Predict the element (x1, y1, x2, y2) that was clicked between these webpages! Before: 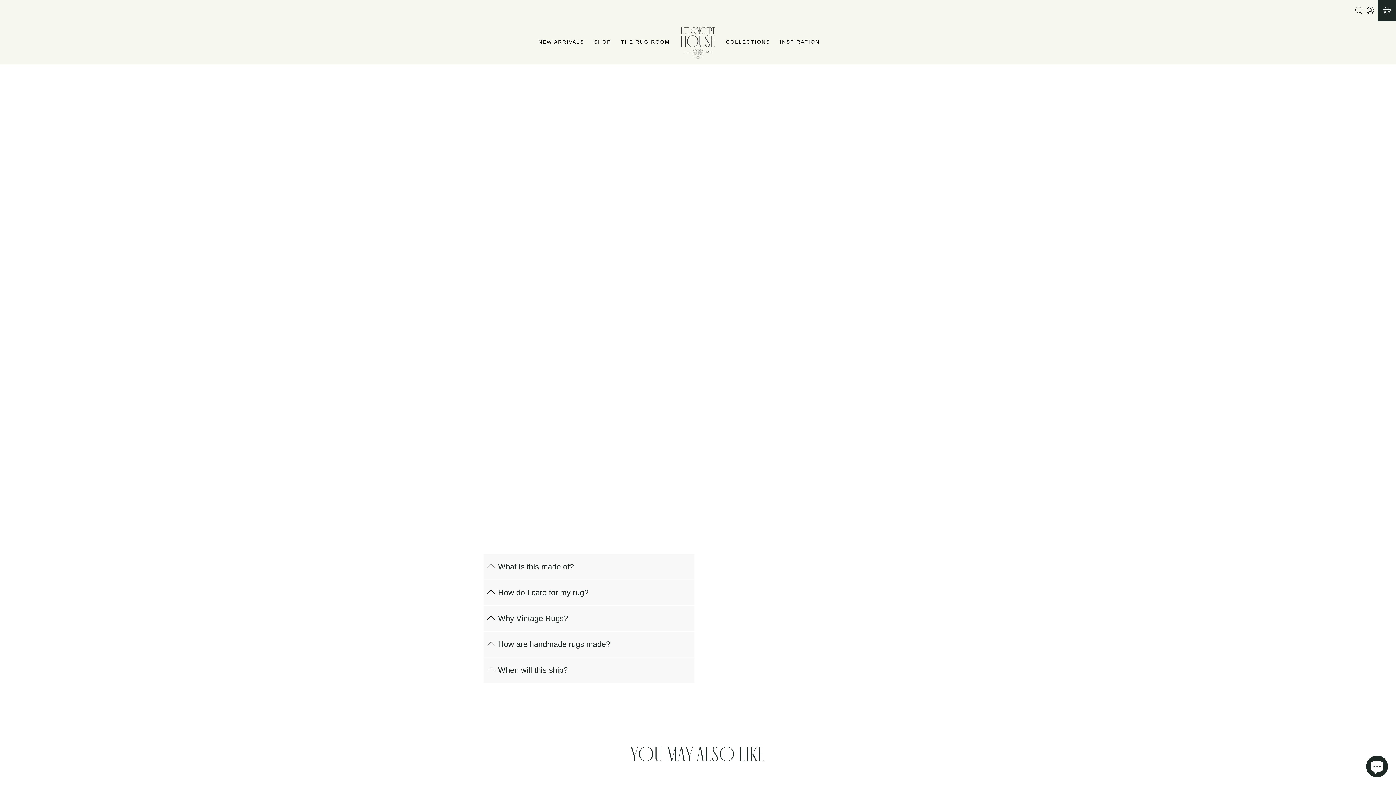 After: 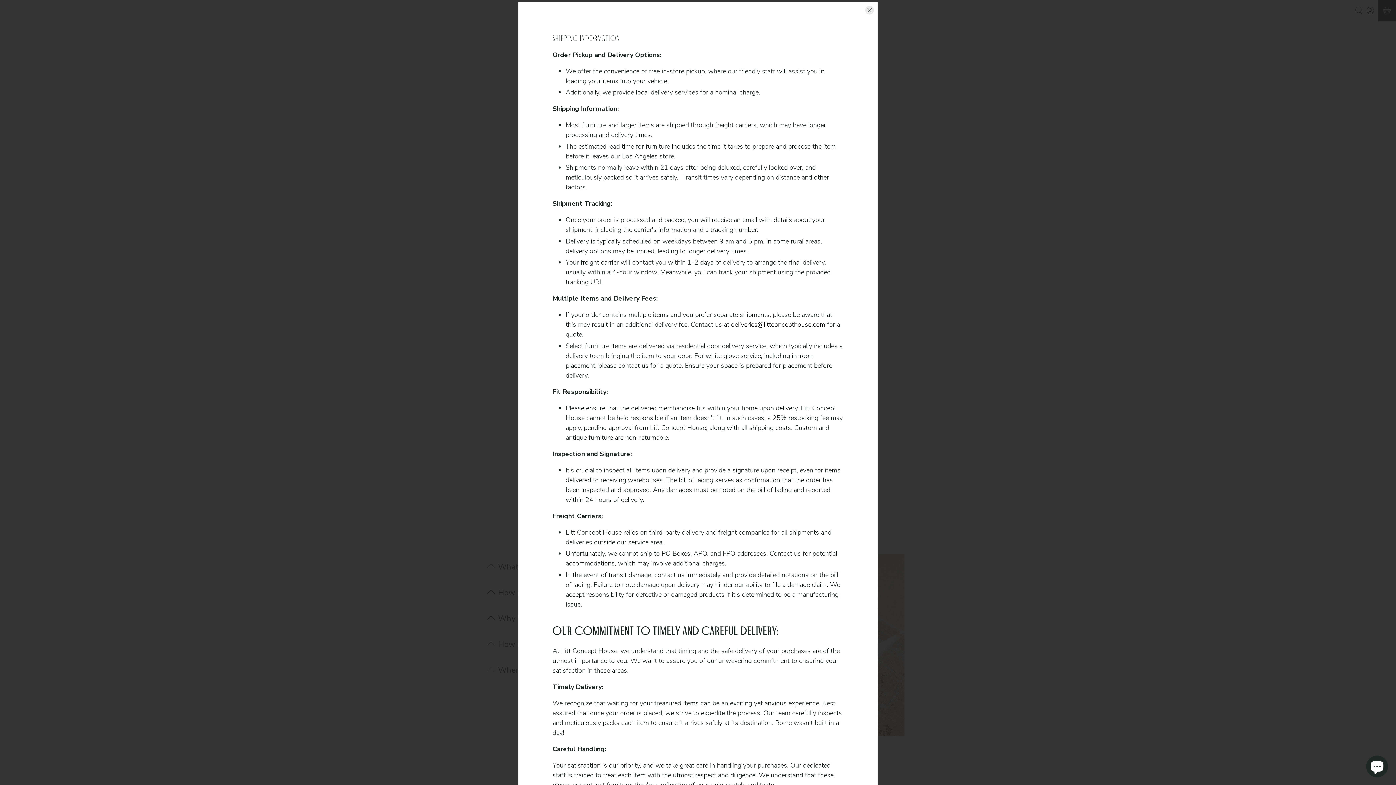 Action: label: Shipping Information bbox: (701, 222, 761, 232)